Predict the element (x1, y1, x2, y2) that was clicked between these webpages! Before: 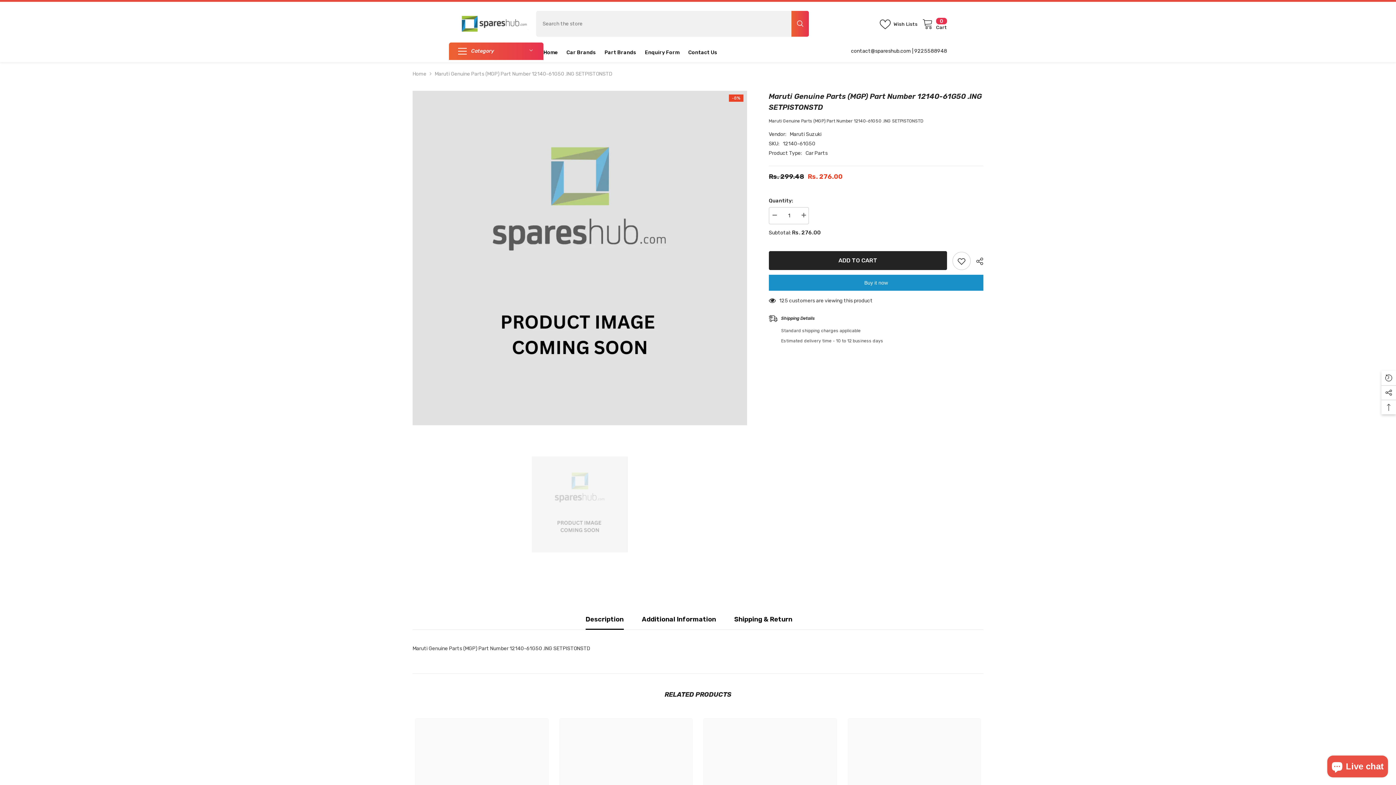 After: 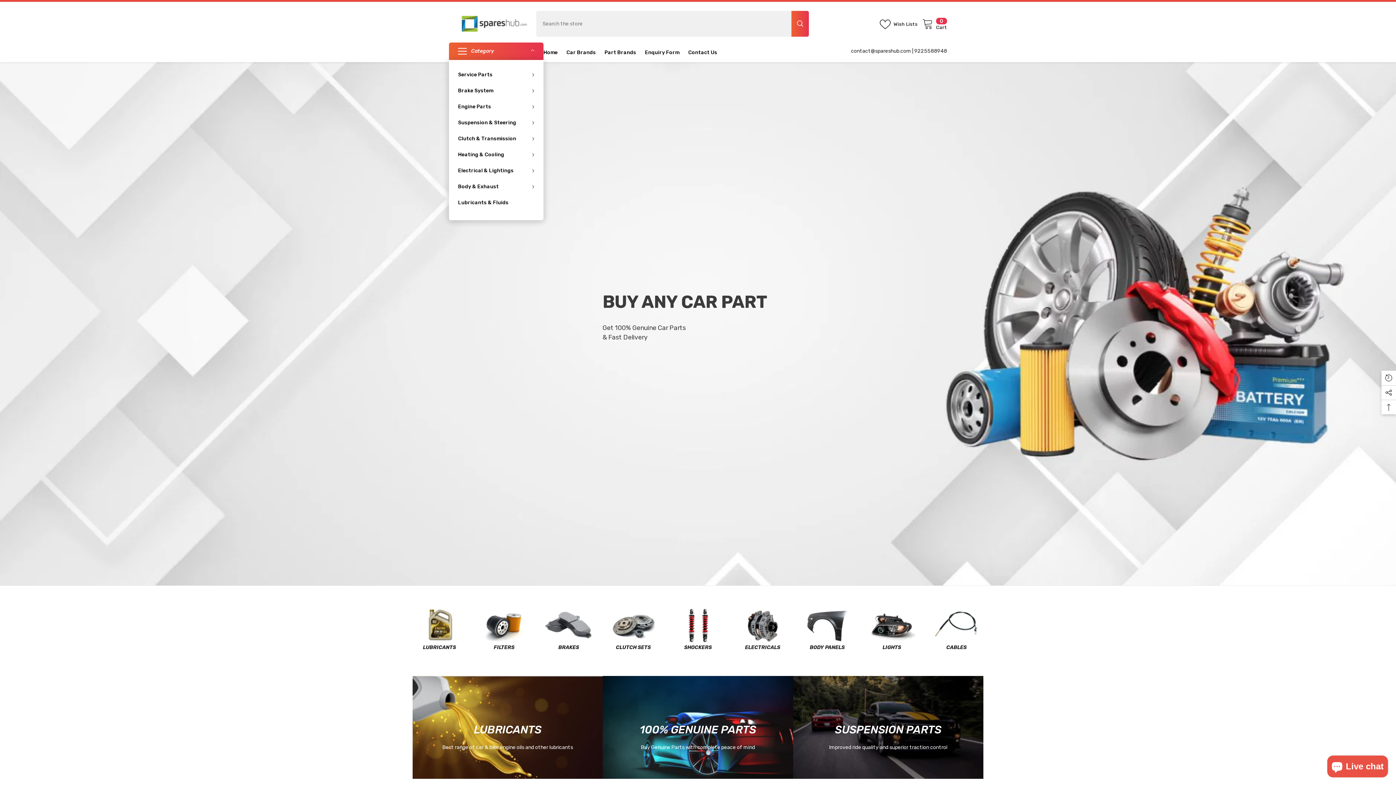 Action: bbox: (600, 48, 640, 62) label: Part Brands